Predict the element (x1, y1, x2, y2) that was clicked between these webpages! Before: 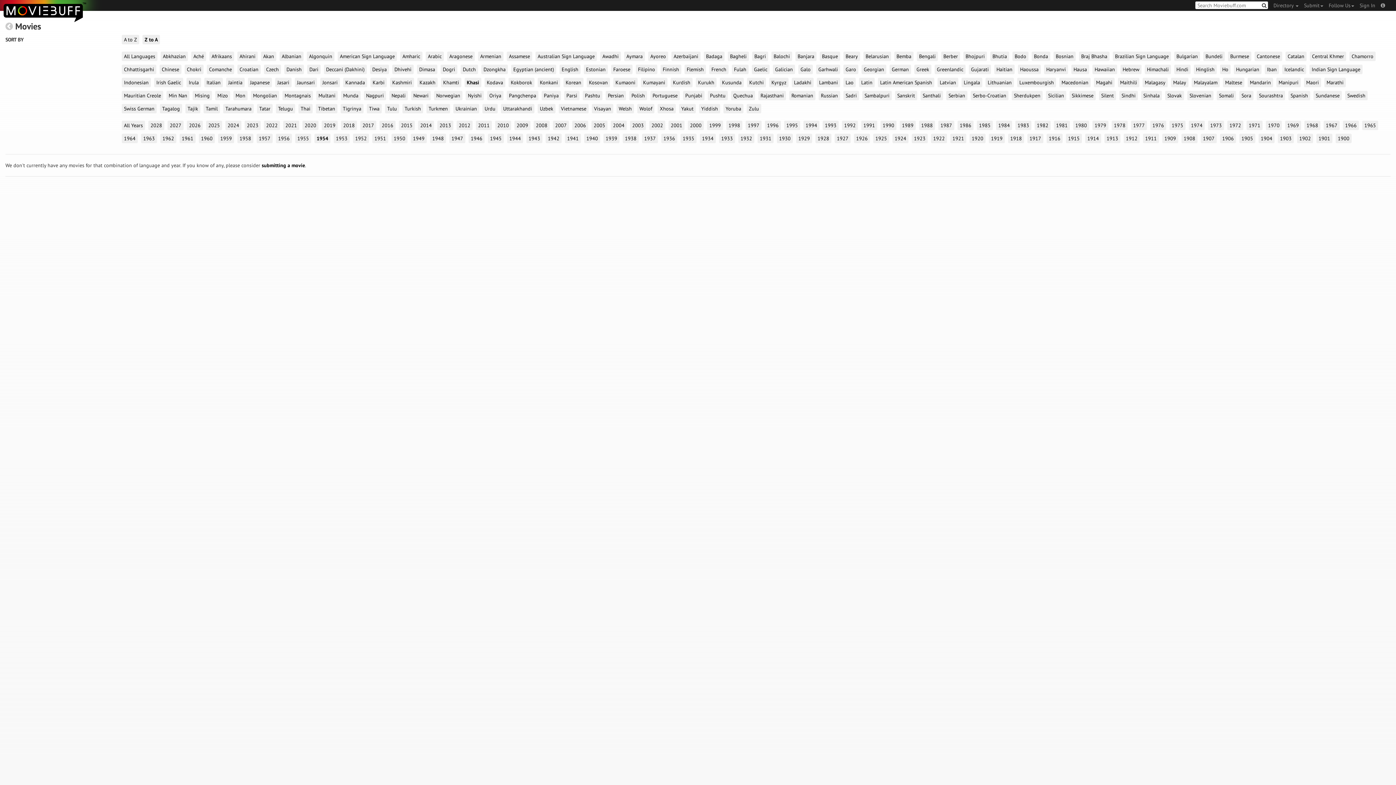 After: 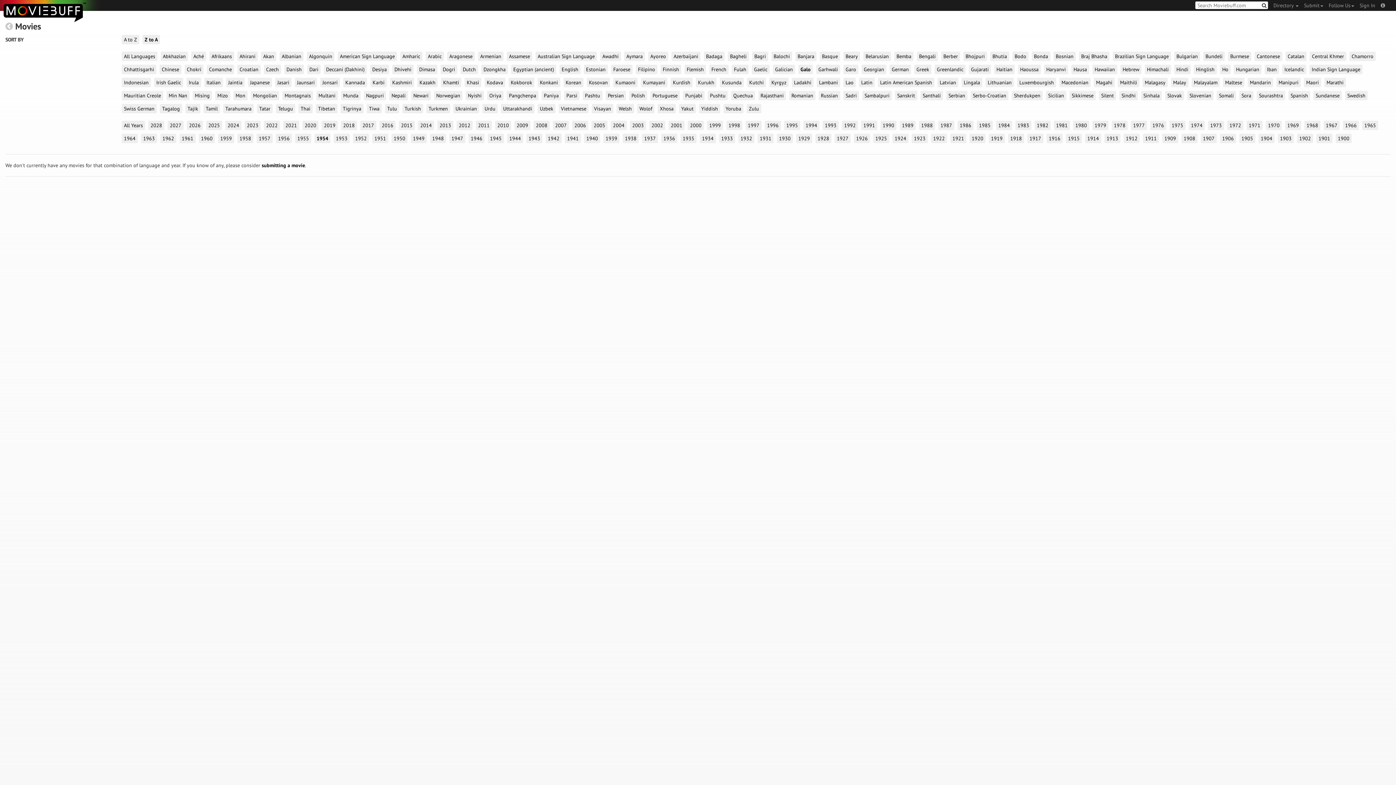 Action: label: Galo bbox: (798, 64, 813, 74)